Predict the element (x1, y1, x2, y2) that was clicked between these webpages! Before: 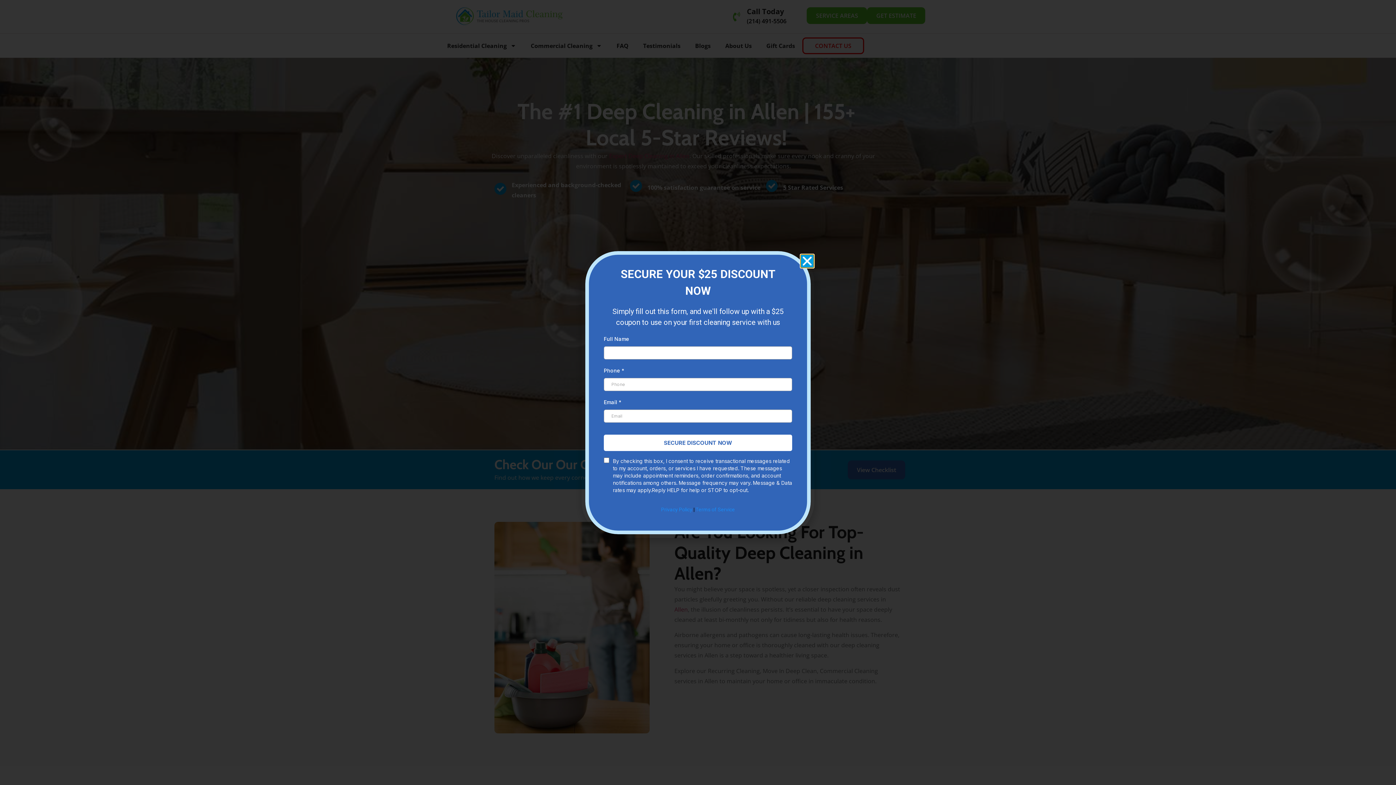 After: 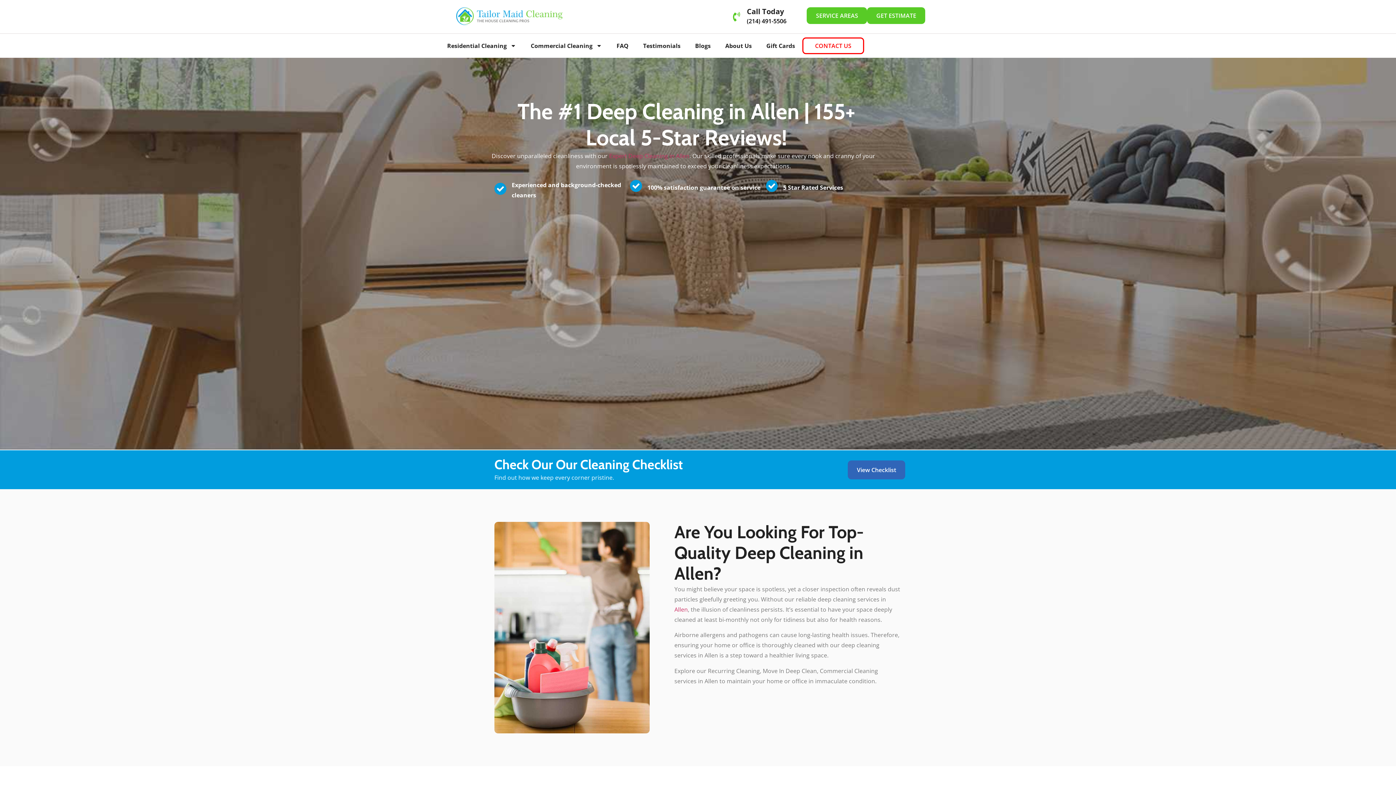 Action: bbox: (801, 253, 813, 266) label: Close